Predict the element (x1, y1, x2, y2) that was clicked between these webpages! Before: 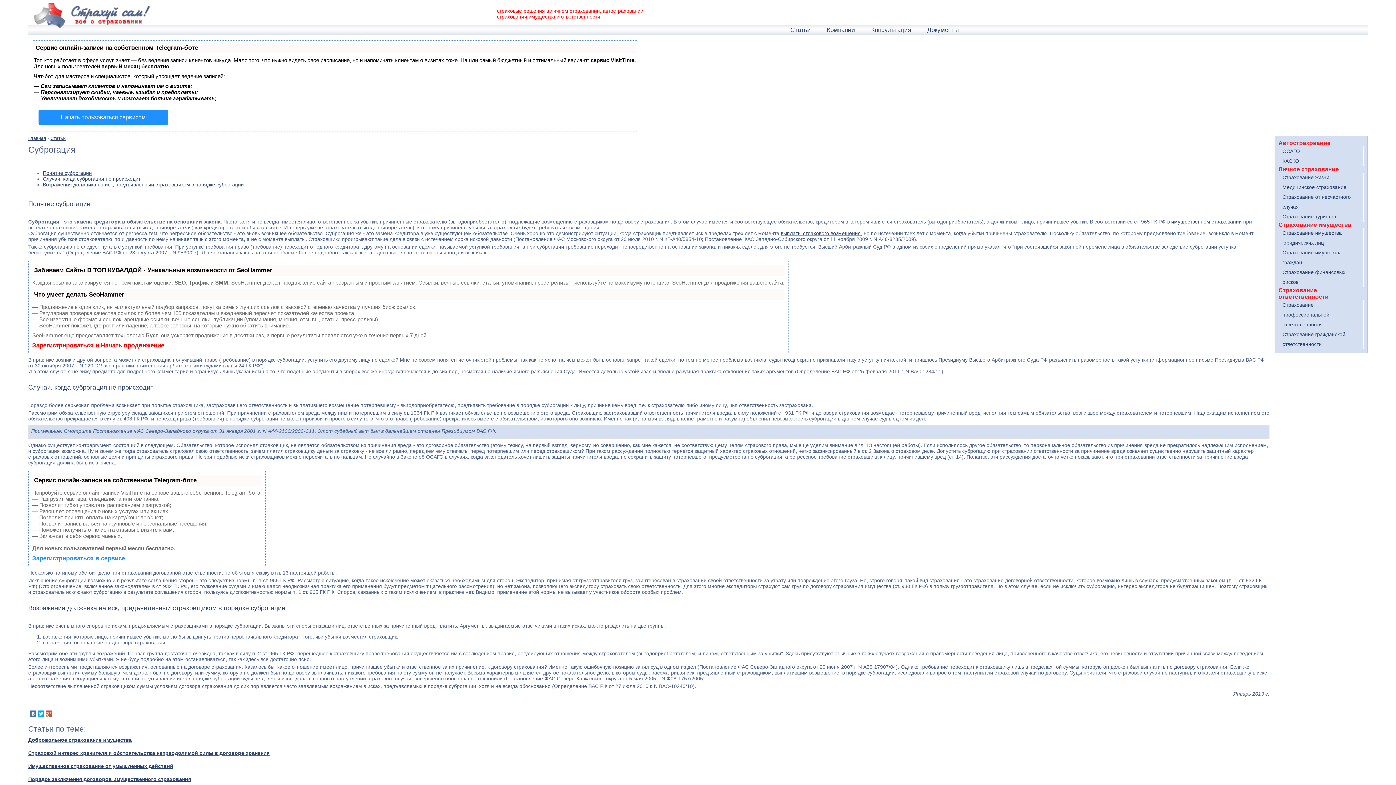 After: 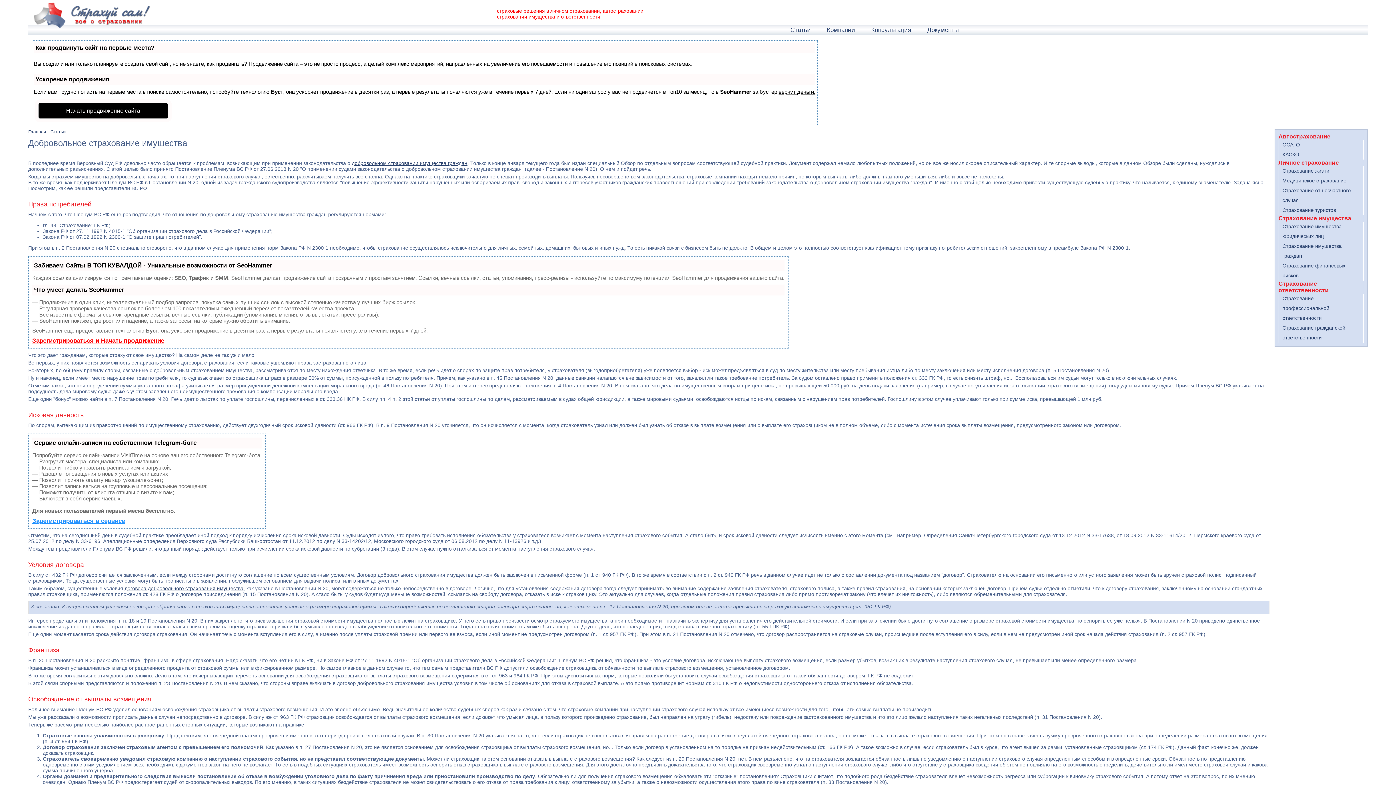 Action: label: Добровольное страхование имущества bbox: (28, 737, 131, 743)